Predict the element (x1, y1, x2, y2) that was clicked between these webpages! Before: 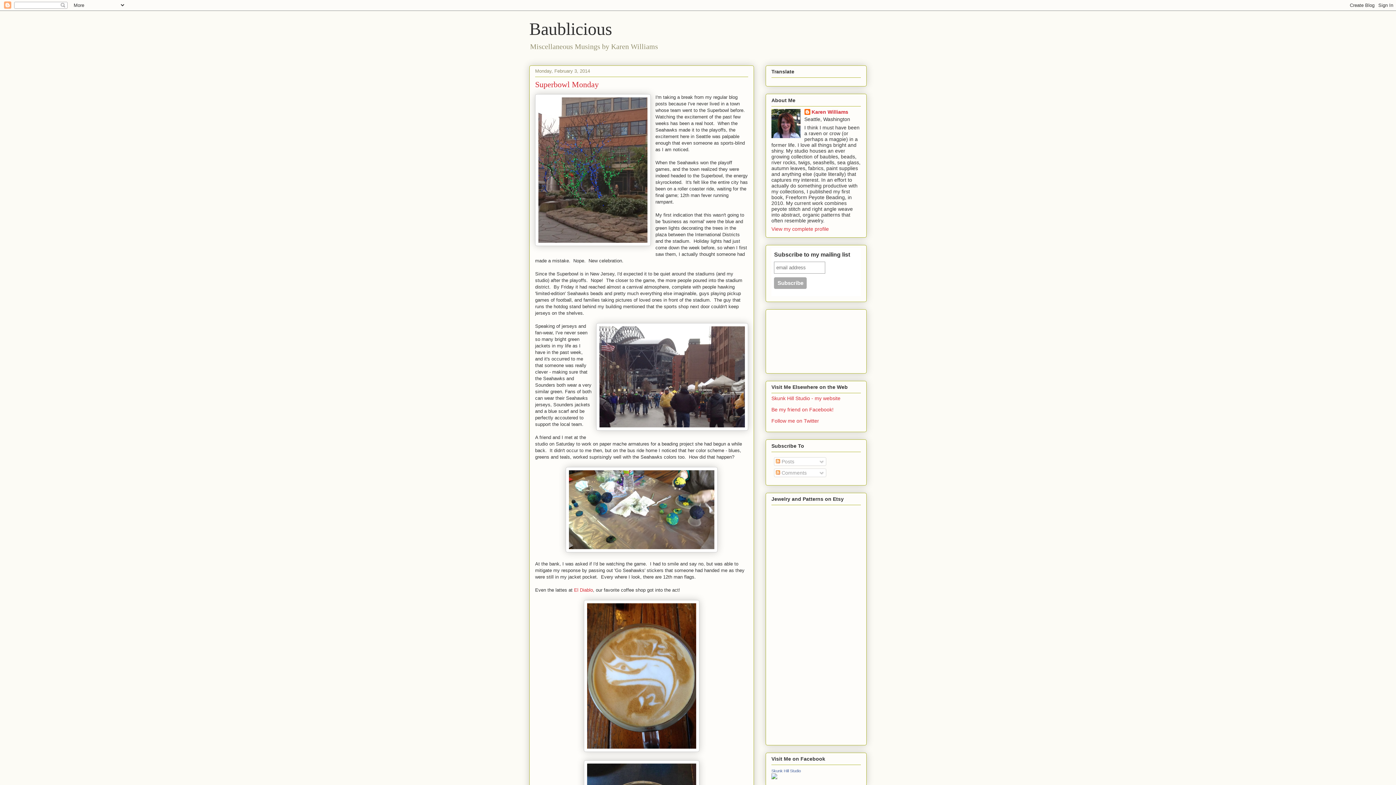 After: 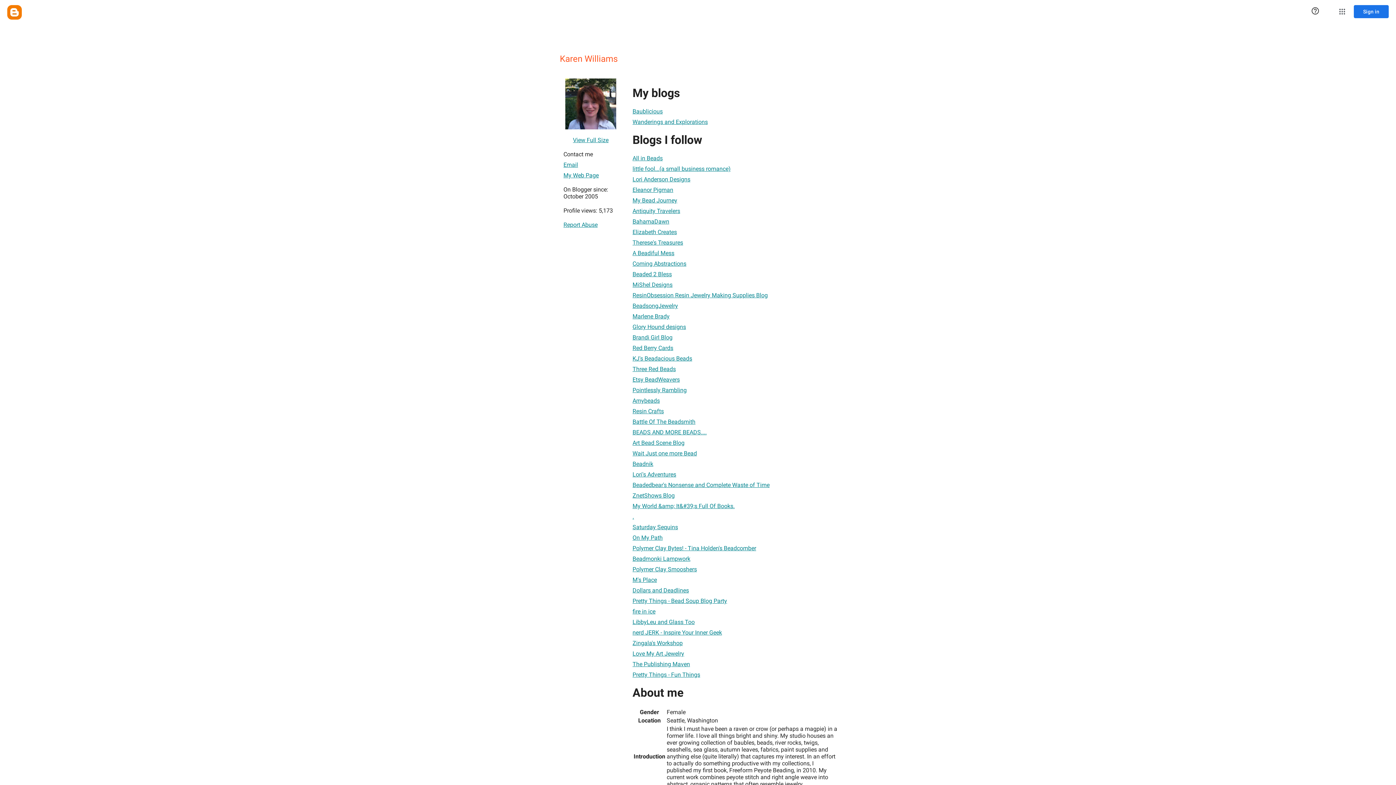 Action: label: Karen Williams bbox: (804, 109, 848, 116)